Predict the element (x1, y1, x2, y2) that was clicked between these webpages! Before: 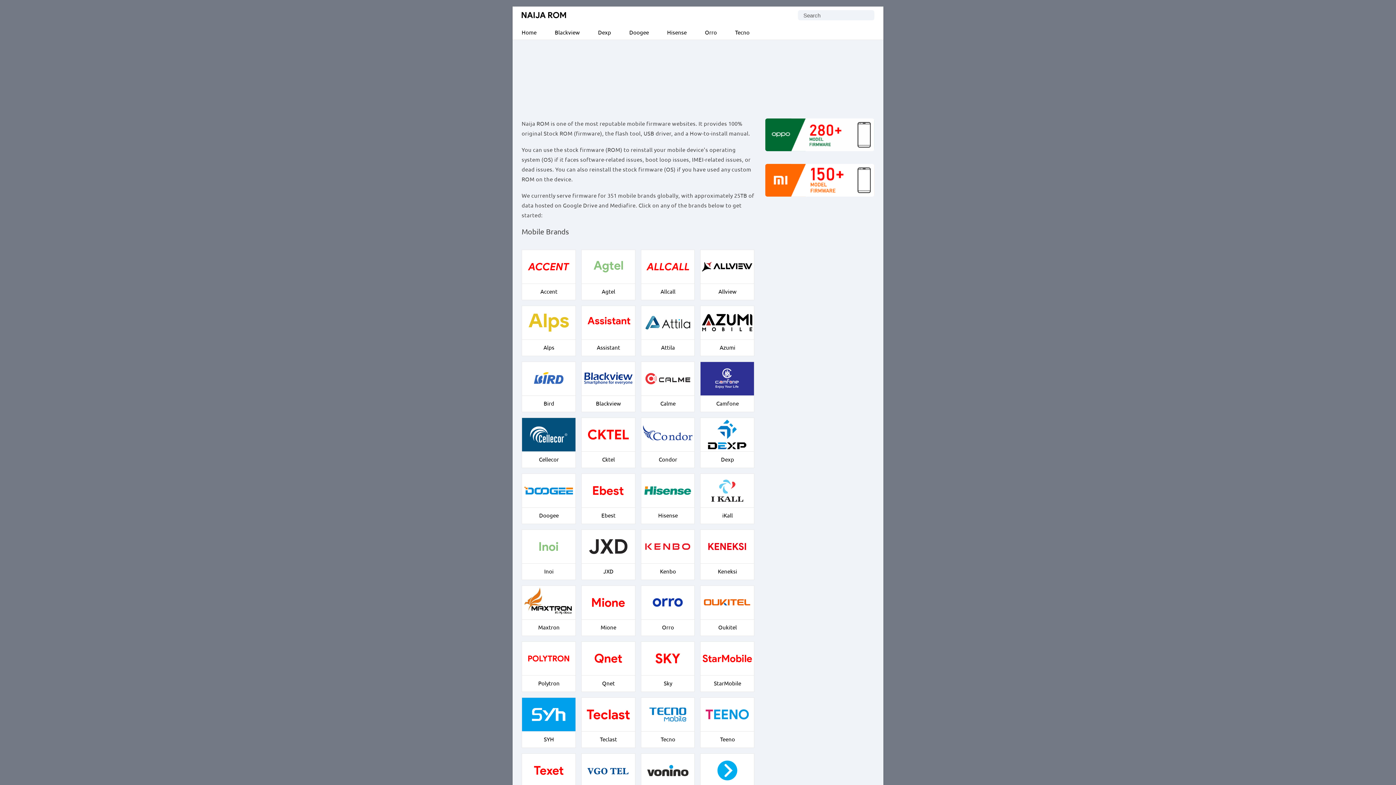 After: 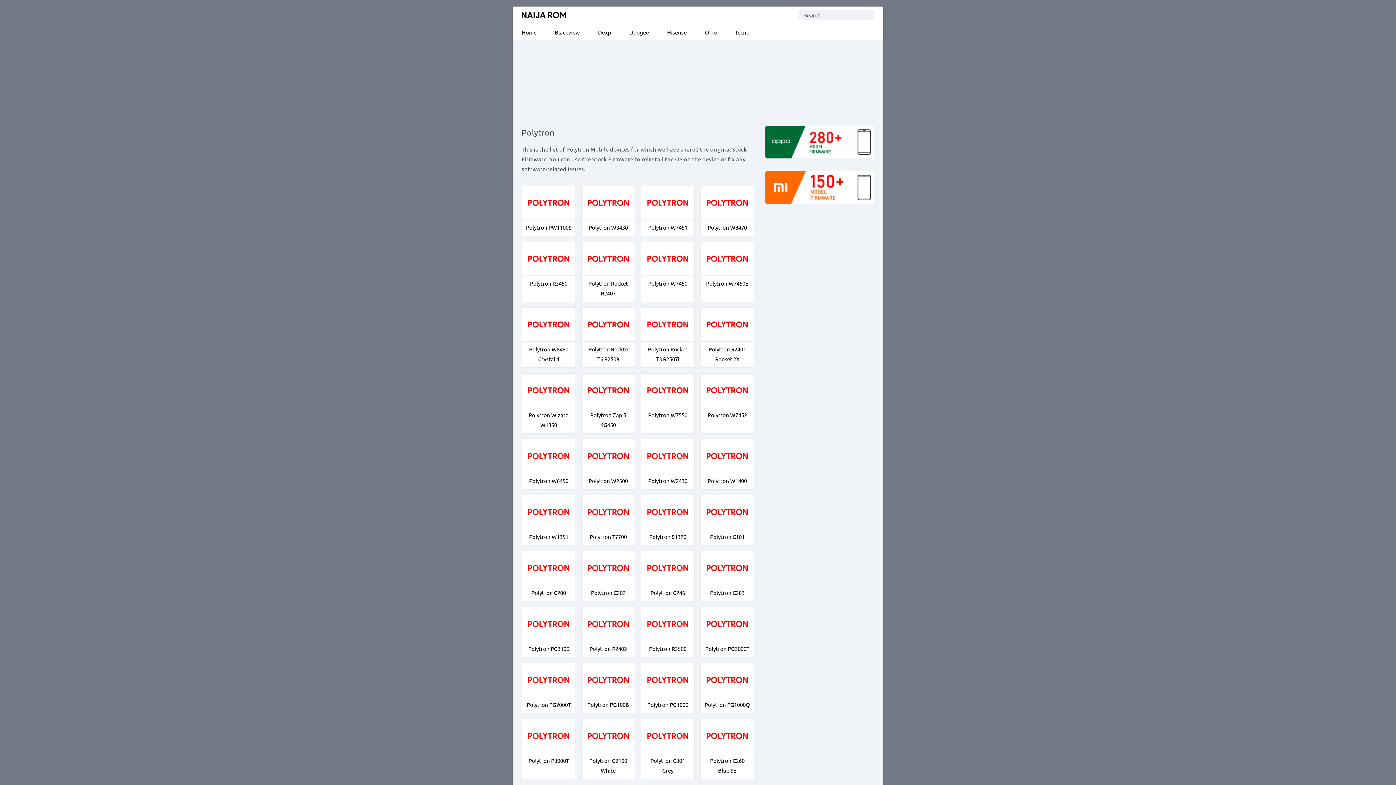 Action: bbox: (522, 670, 575, 688) label: Polytron